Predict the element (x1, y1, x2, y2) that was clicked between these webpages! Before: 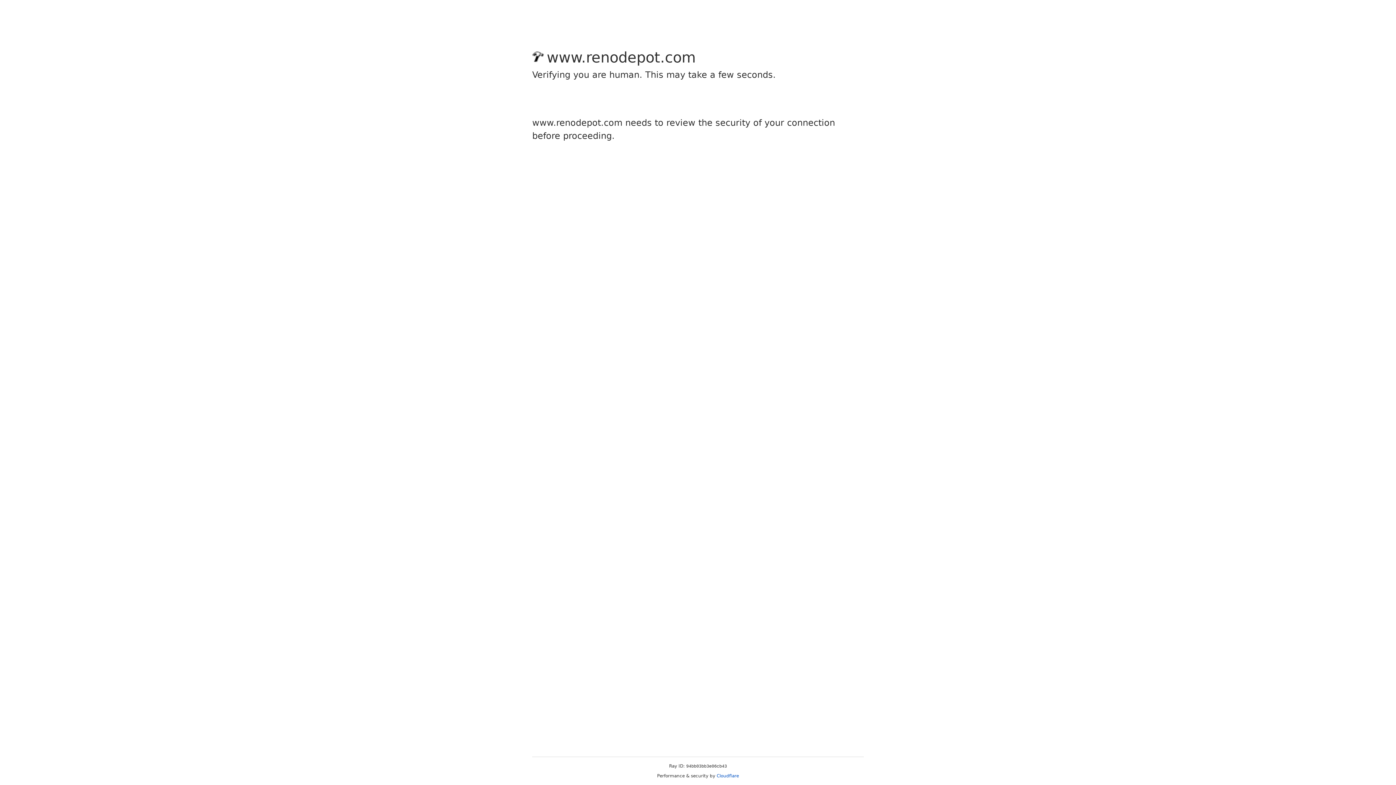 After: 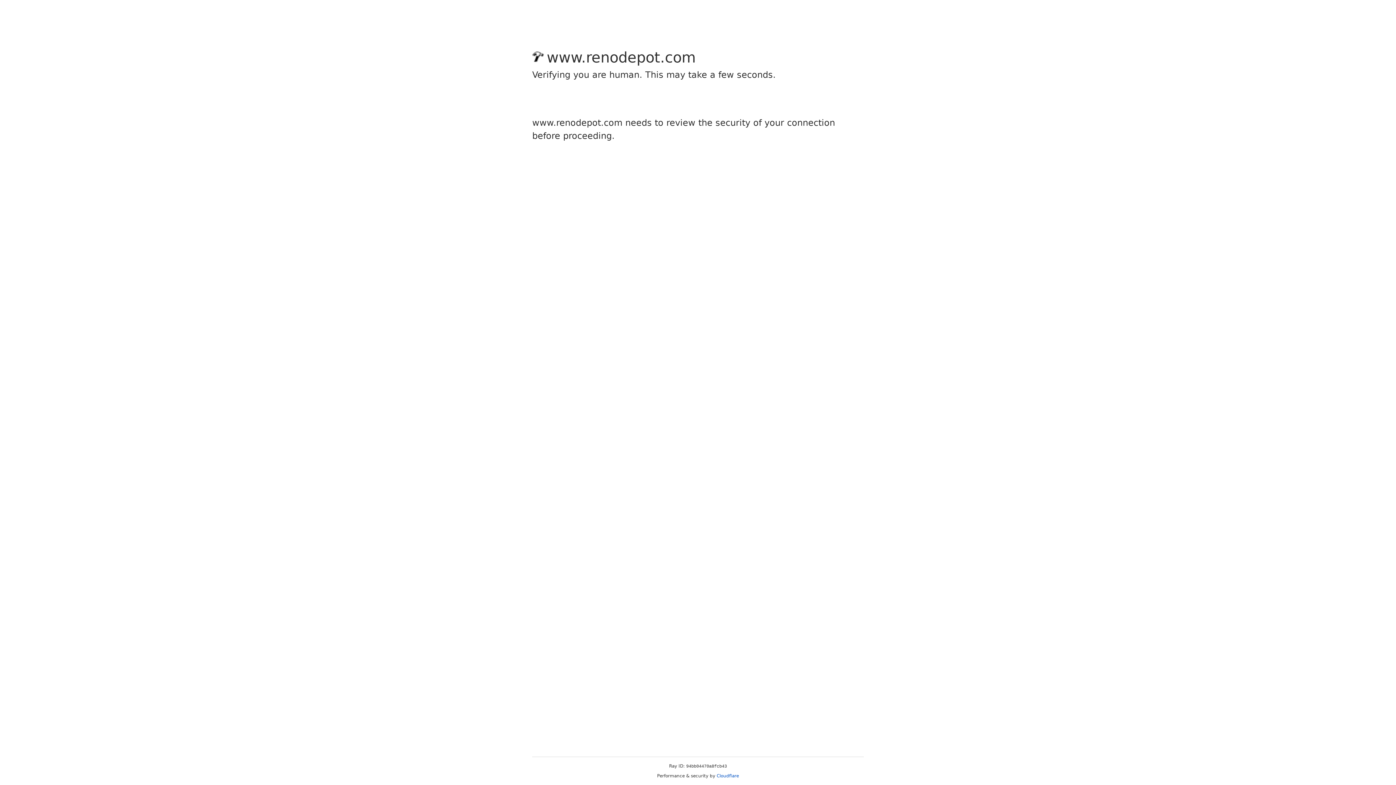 Action: bbox: (716, 773, 739, 778) label: Cloudflare